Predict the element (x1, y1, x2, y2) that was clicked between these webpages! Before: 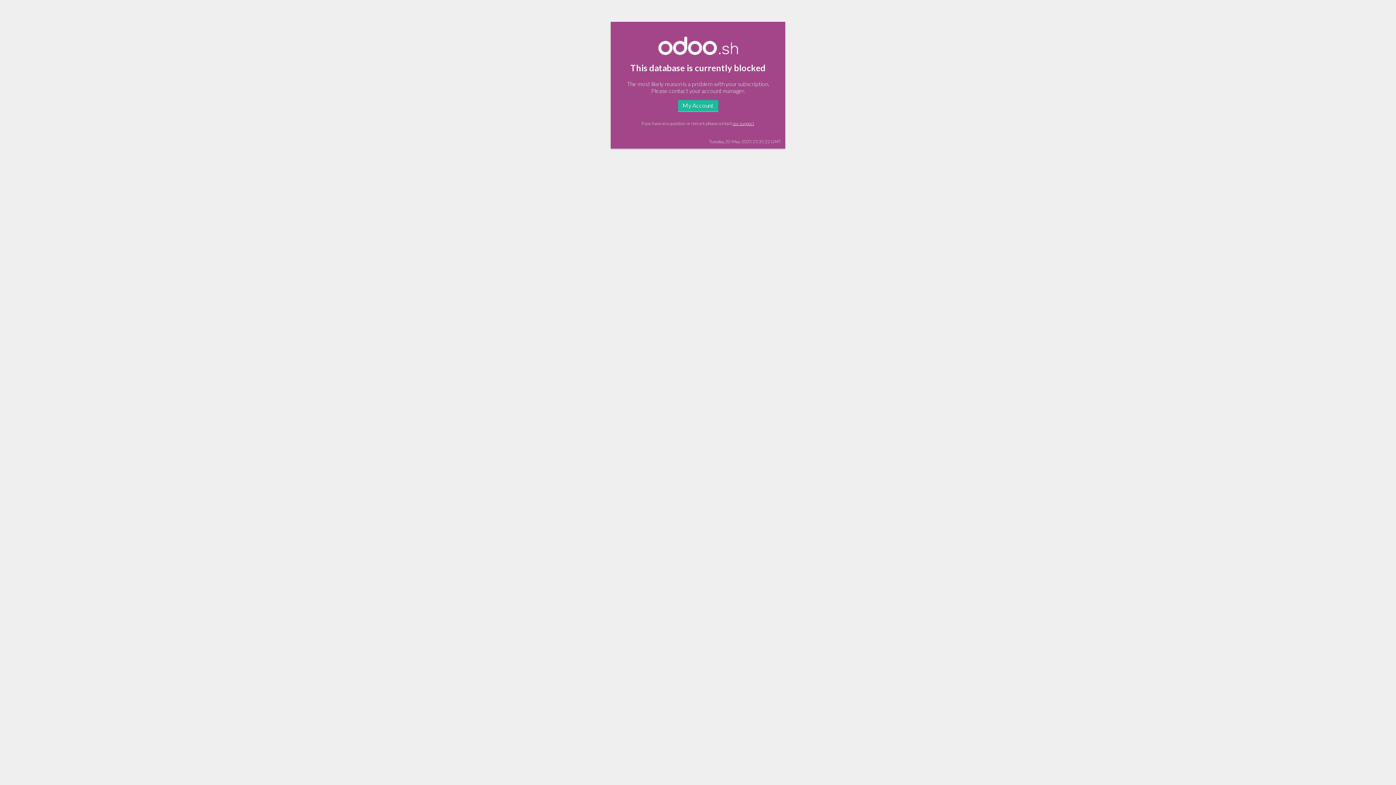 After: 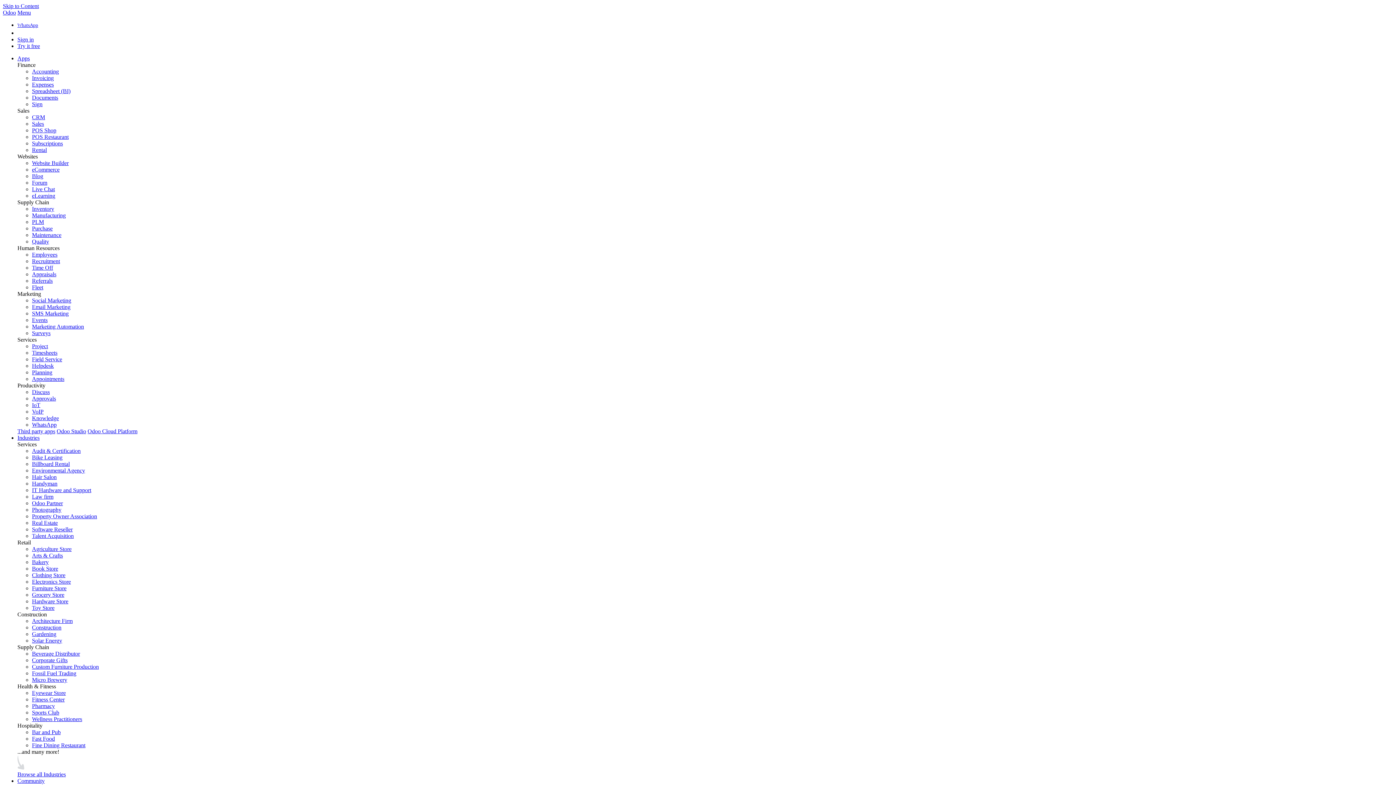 Action: bbox: (732, 120, 754, 126) label: our support